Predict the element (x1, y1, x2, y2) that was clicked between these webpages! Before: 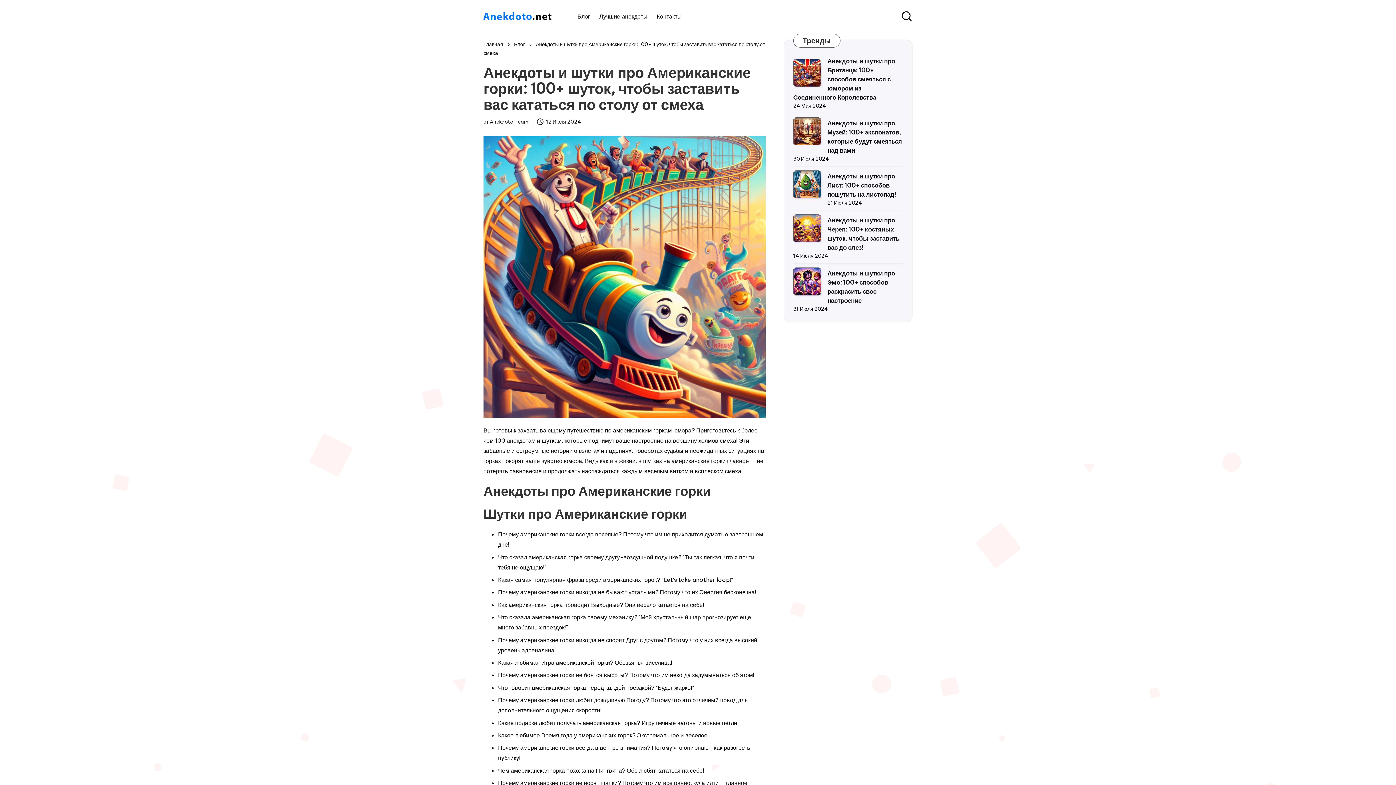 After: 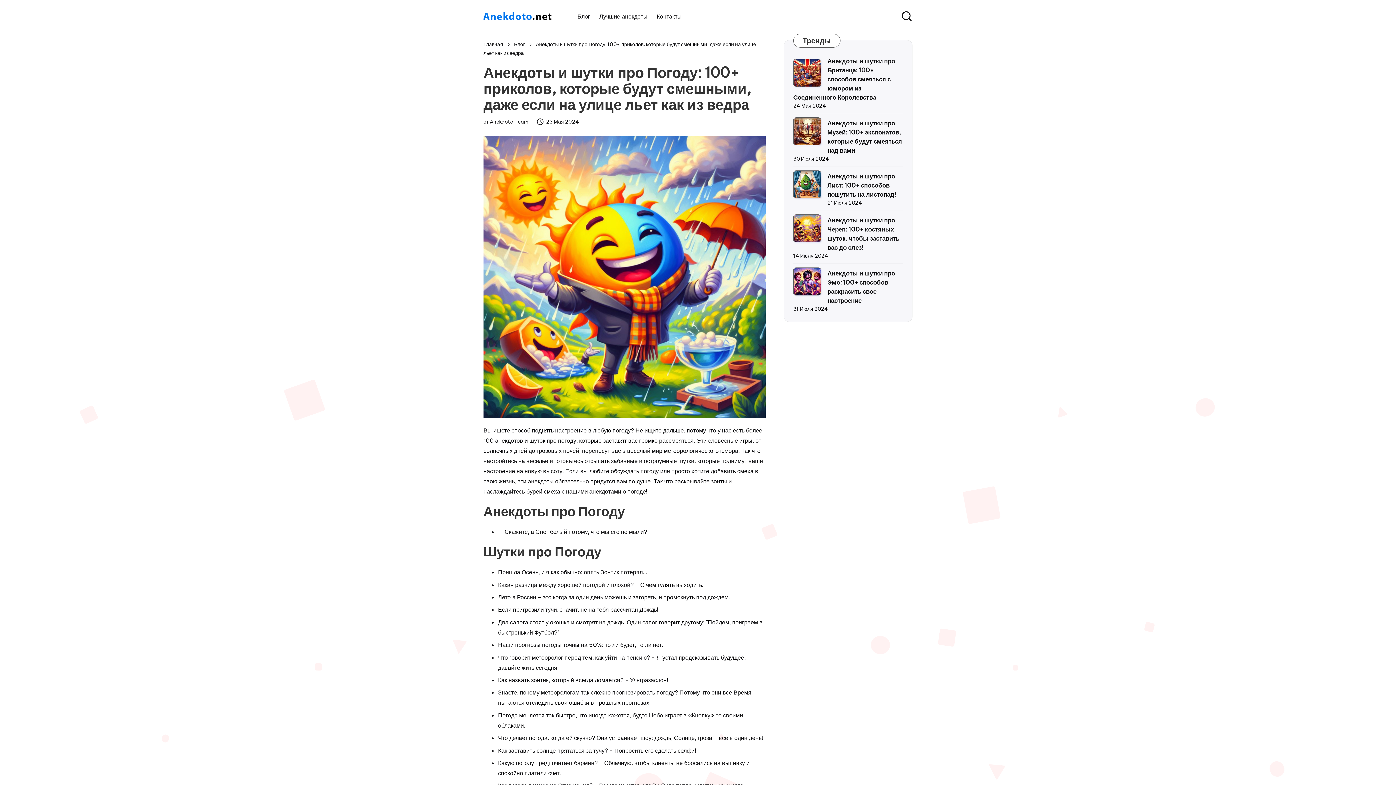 Action: bbox: (626, 696, 645, 704) label: Погоду